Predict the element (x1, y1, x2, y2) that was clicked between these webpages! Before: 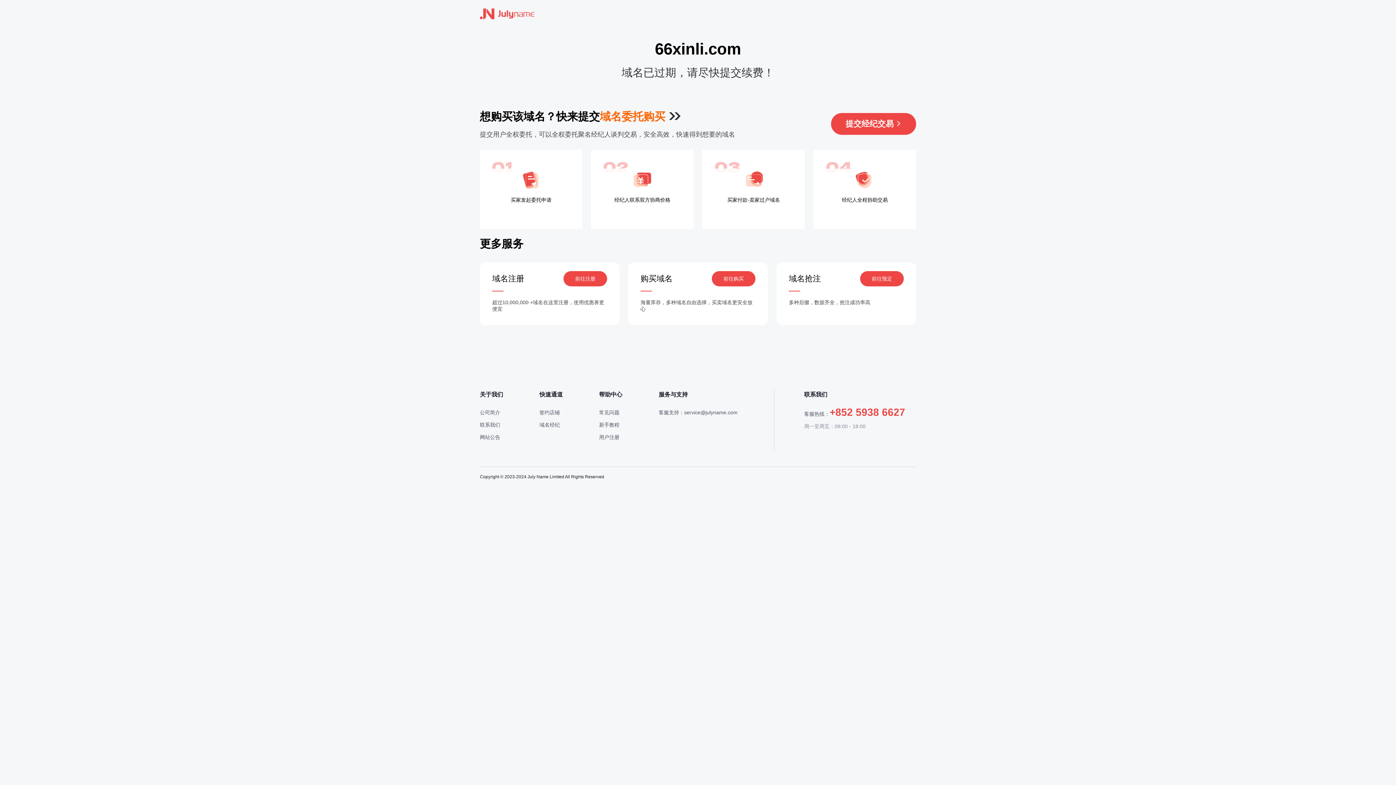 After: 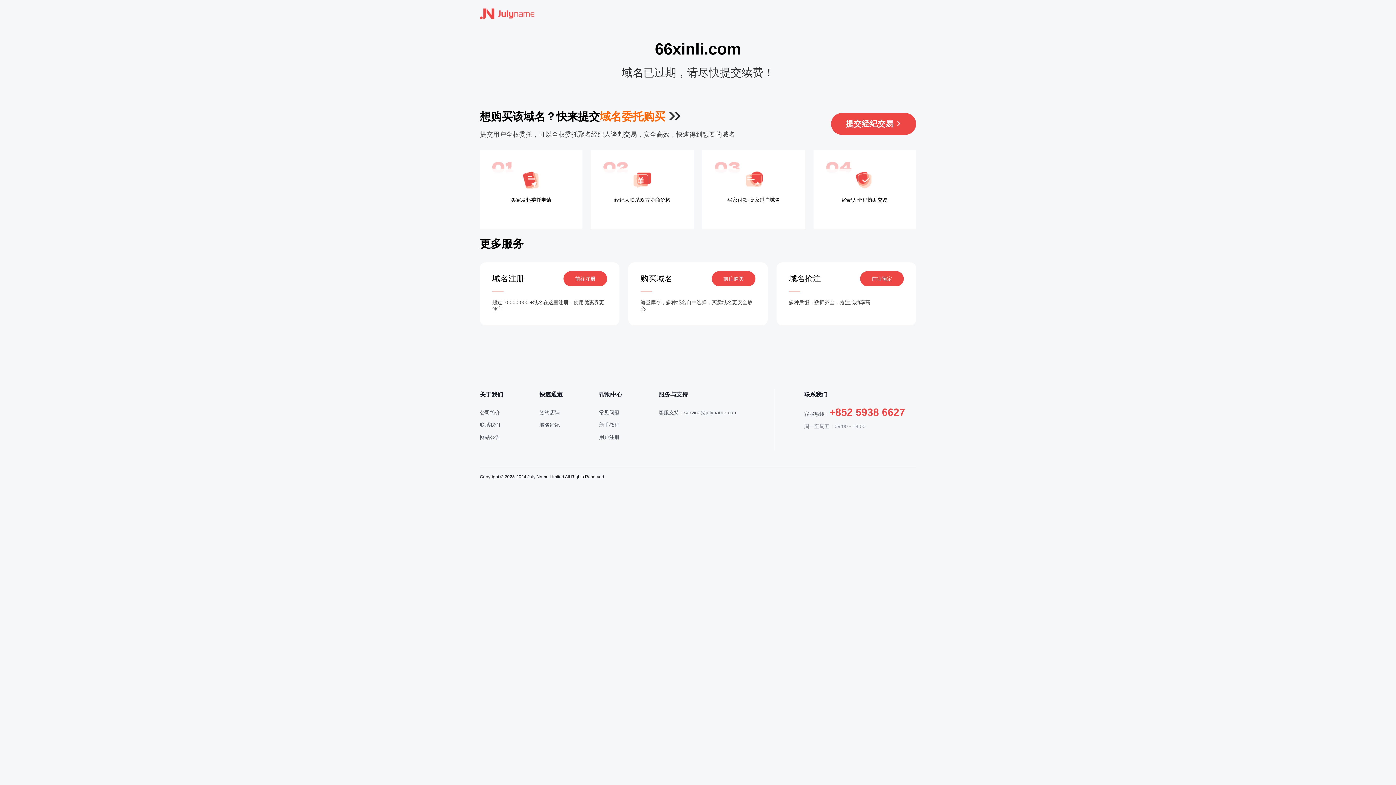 Action: label: 前往预定 bbox: (860, 271, 904, 286)